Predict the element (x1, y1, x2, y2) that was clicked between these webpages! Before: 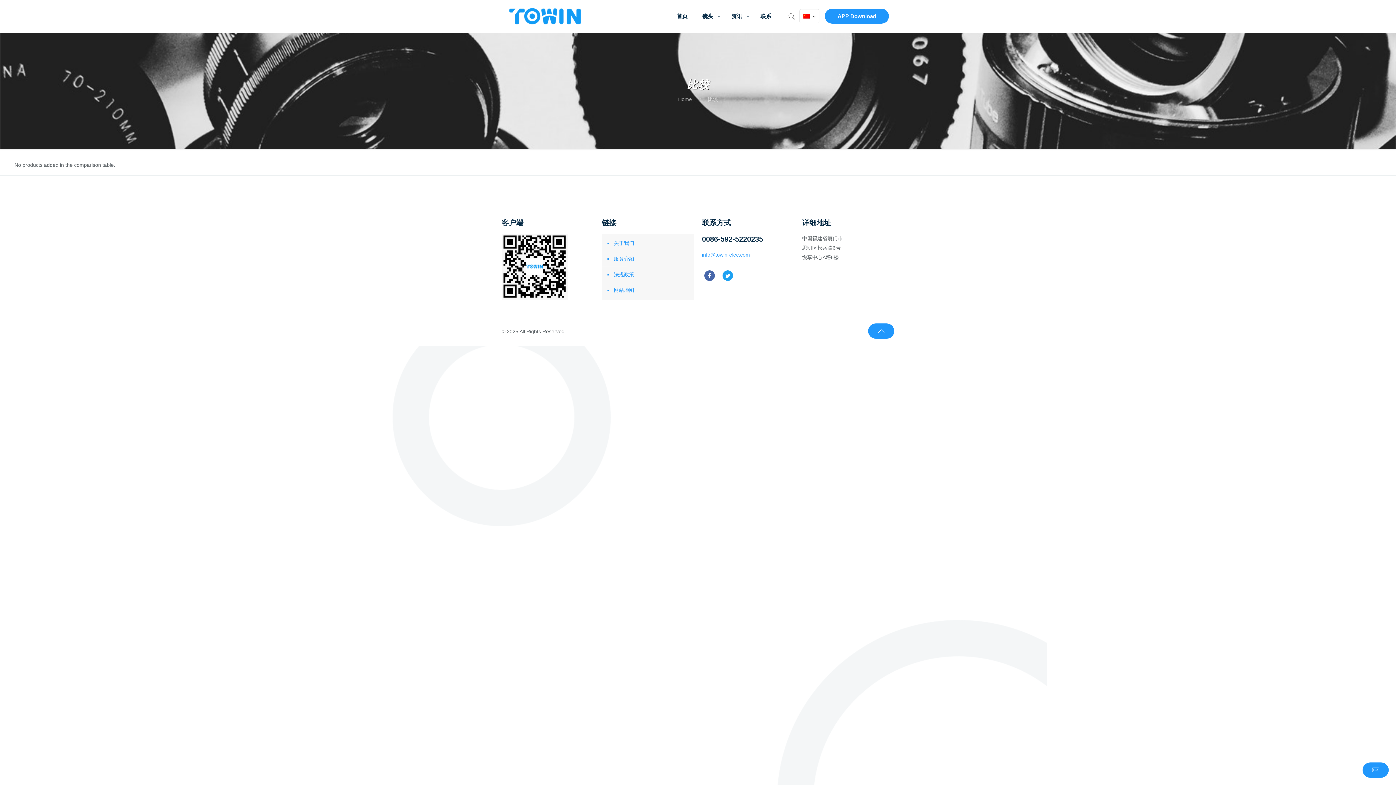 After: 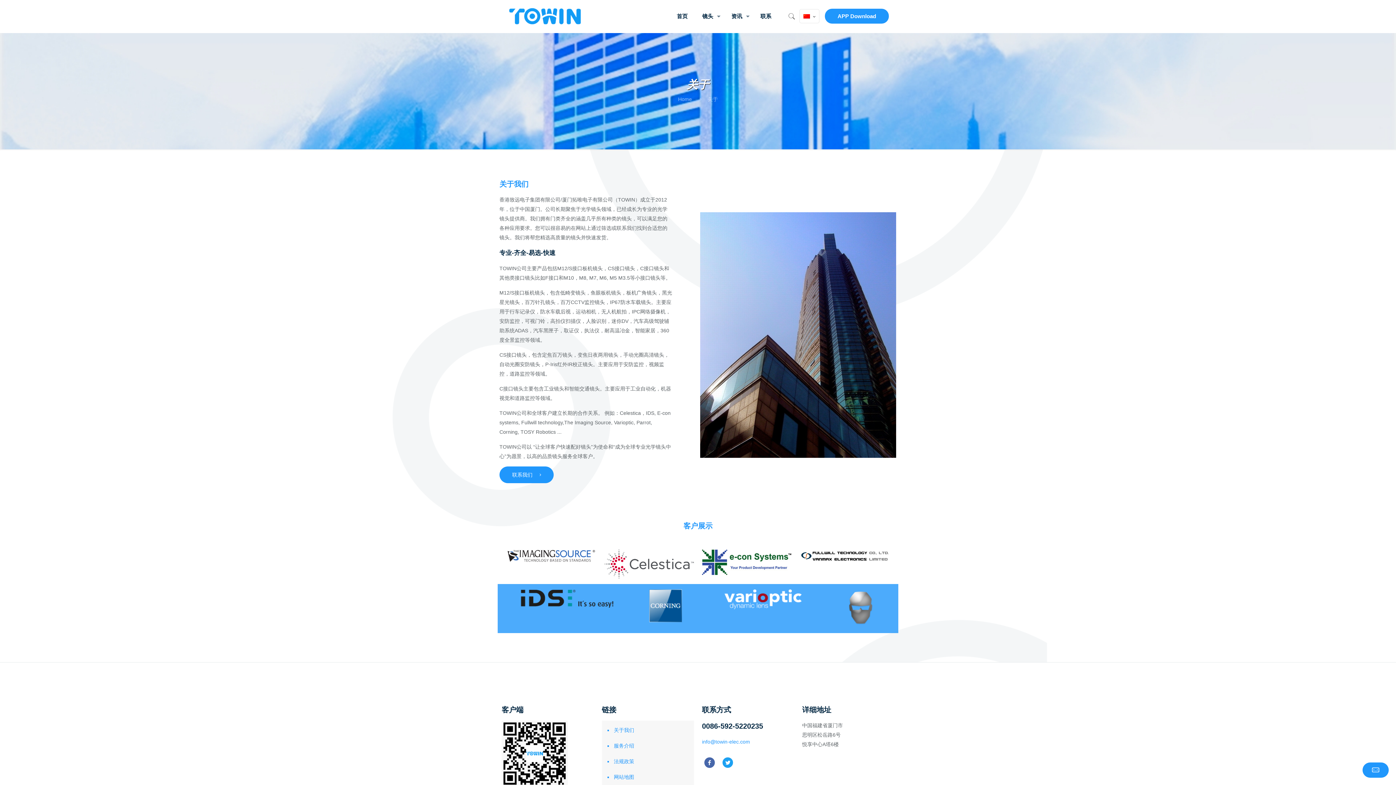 Action: bbox: (612, 235, 690, 251) label: 关于我们